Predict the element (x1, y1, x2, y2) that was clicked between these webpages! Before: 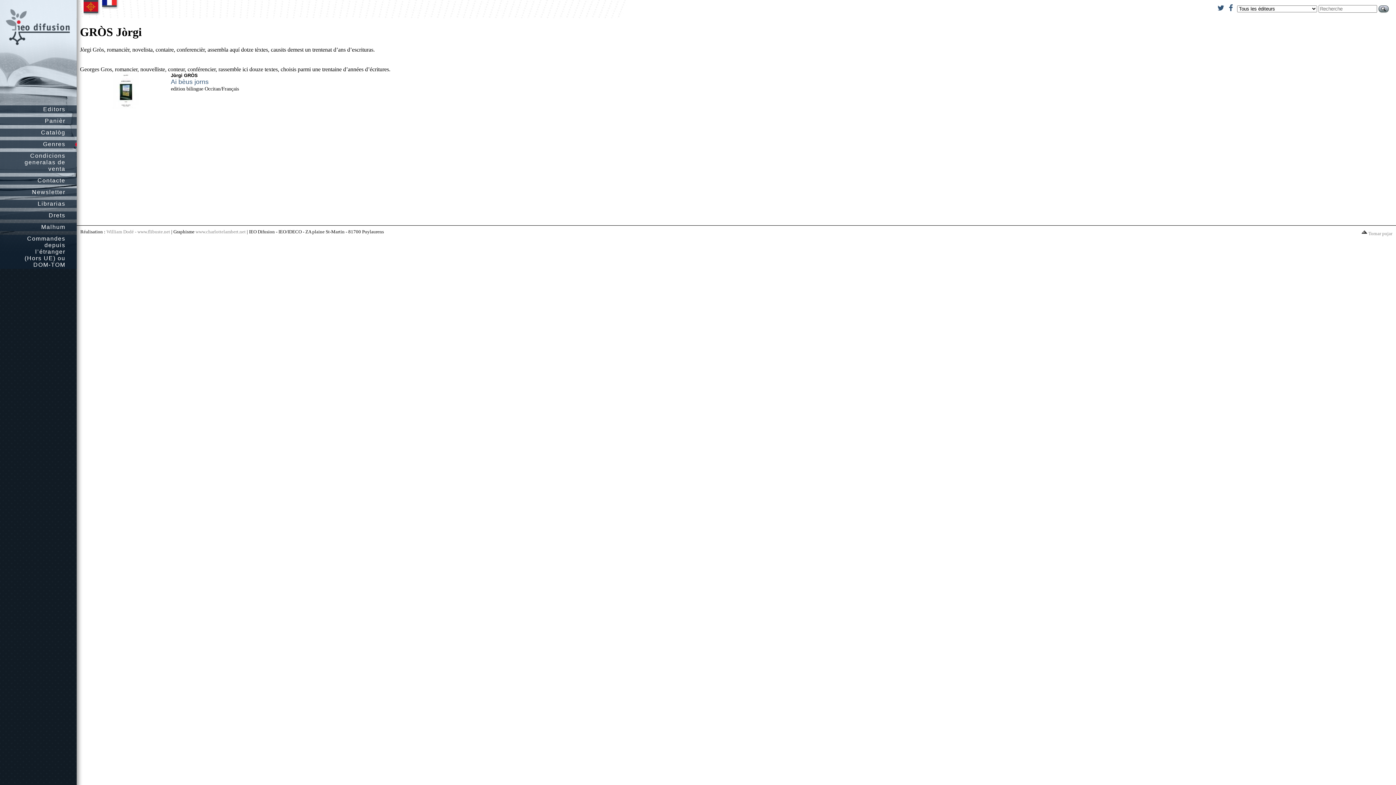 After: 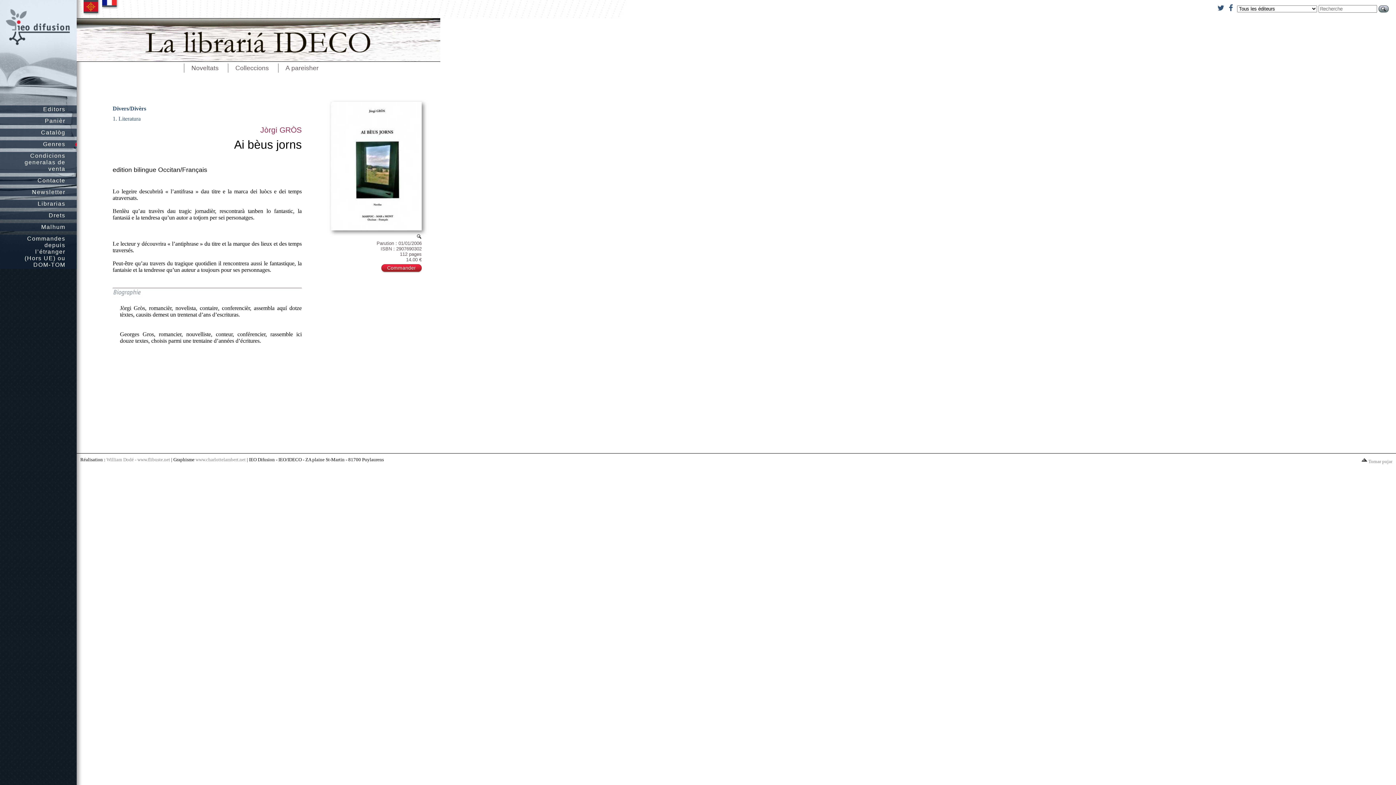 Action: bbox: (112, 104, 138, 110)